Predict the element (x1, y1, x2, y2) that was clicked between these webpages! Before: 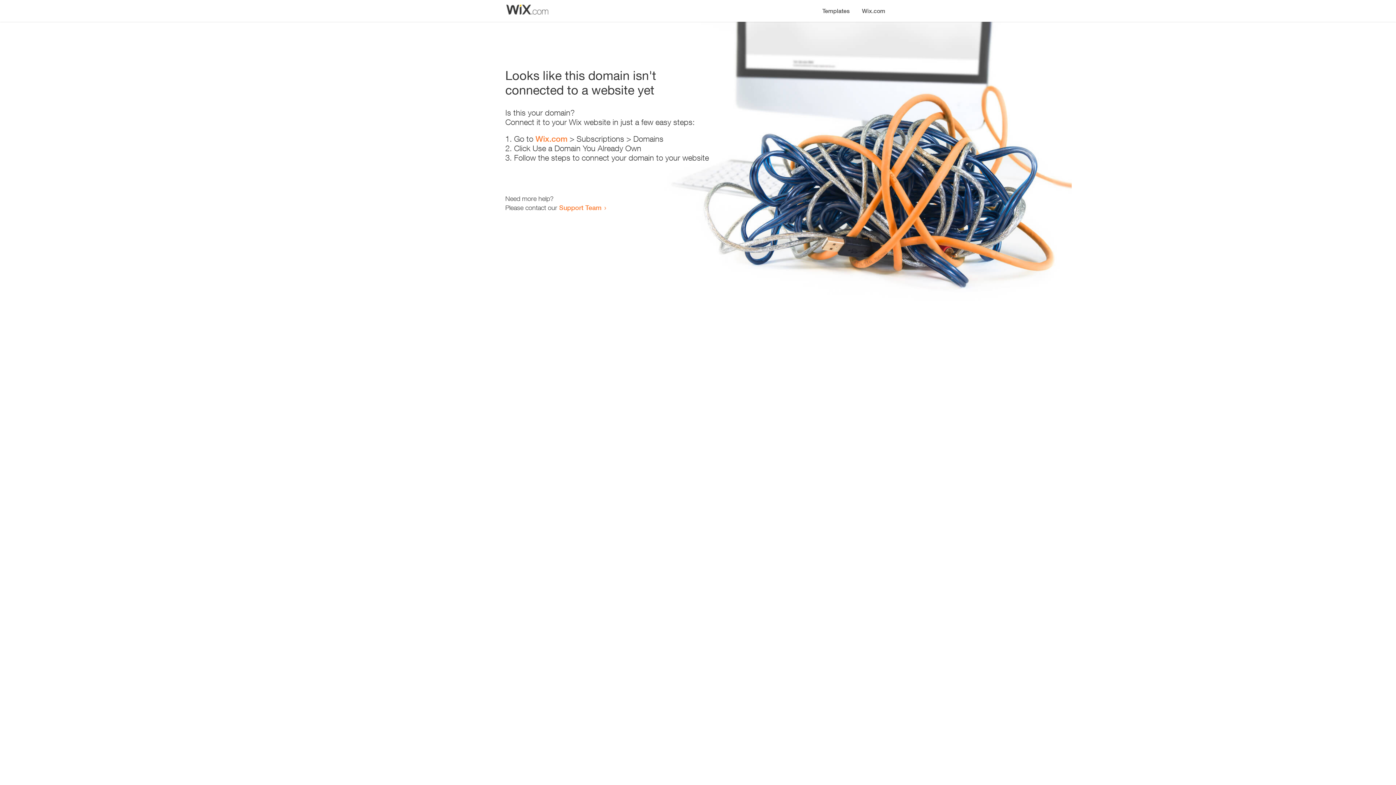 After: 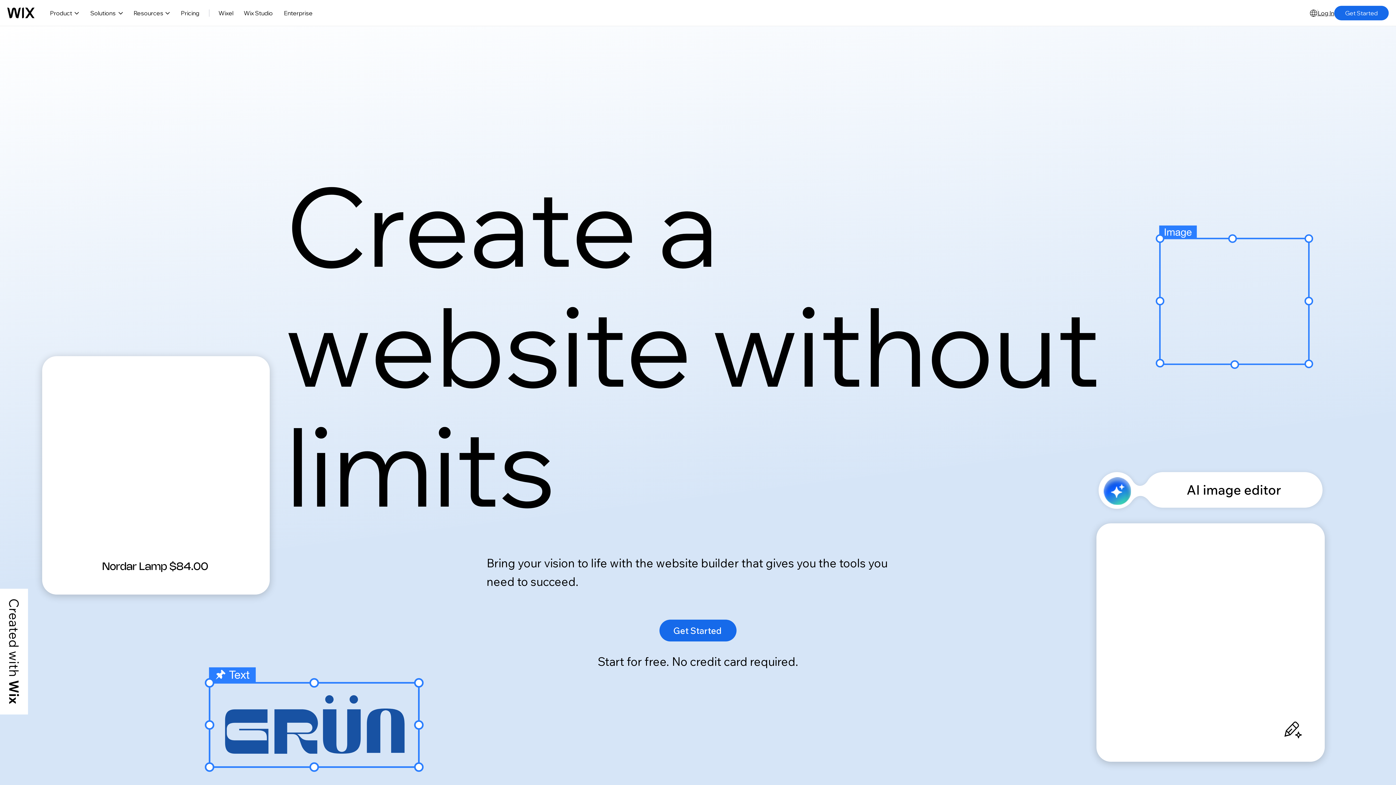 Action: label: Wix.com bbox: (856, 0, 890, 14)